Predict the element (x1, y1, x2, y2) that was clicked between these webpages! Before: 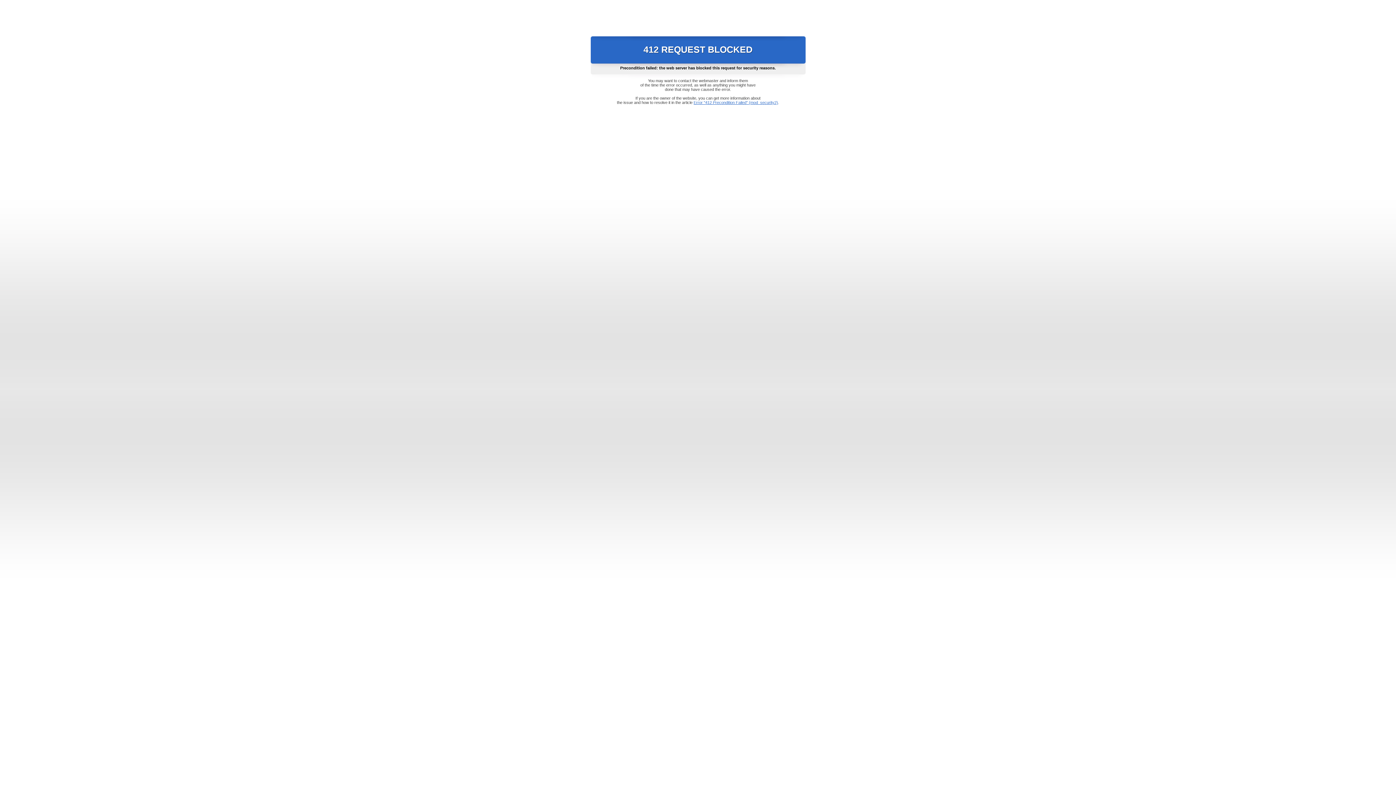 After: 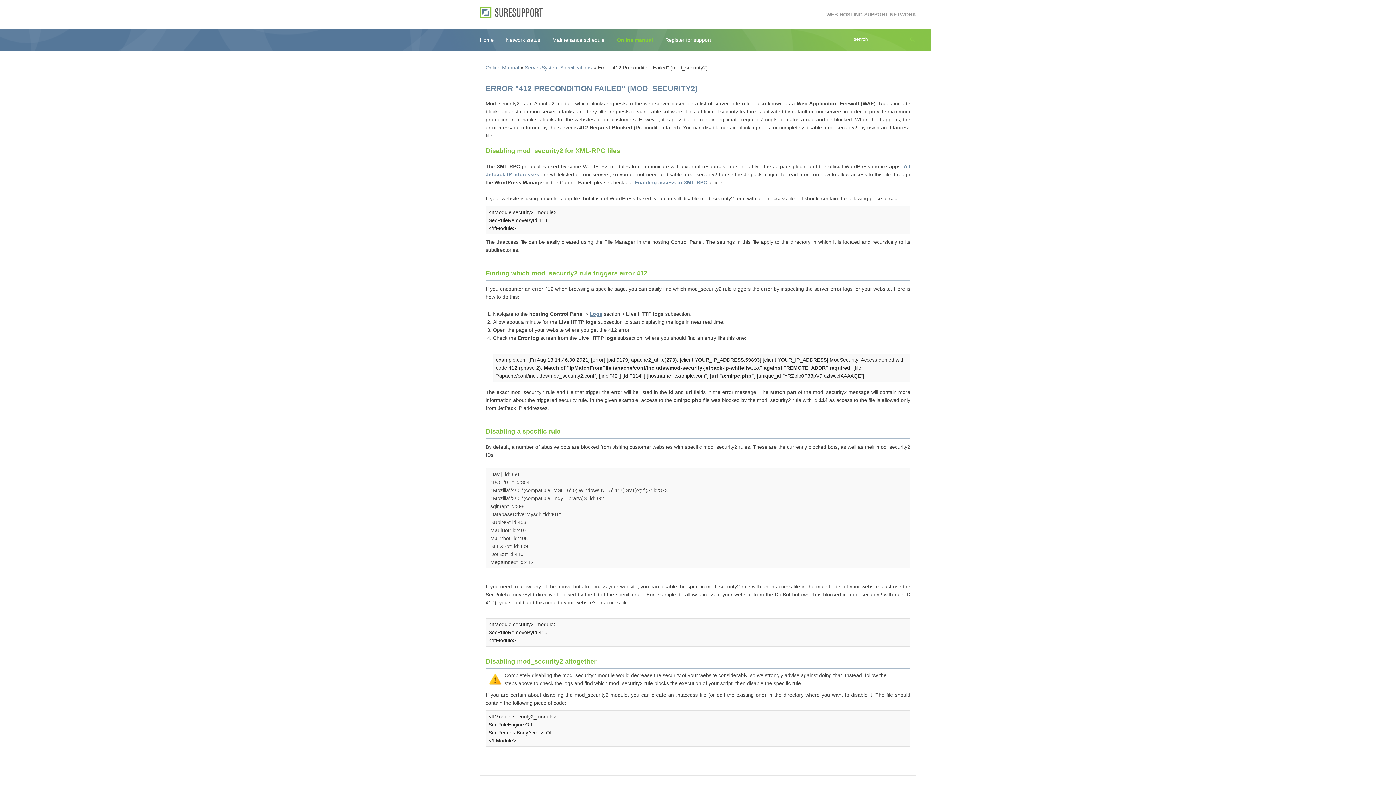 Action: bbox: (693, 100, 778, 104) label: Error "412 Precondition Failed" (mod_security2)